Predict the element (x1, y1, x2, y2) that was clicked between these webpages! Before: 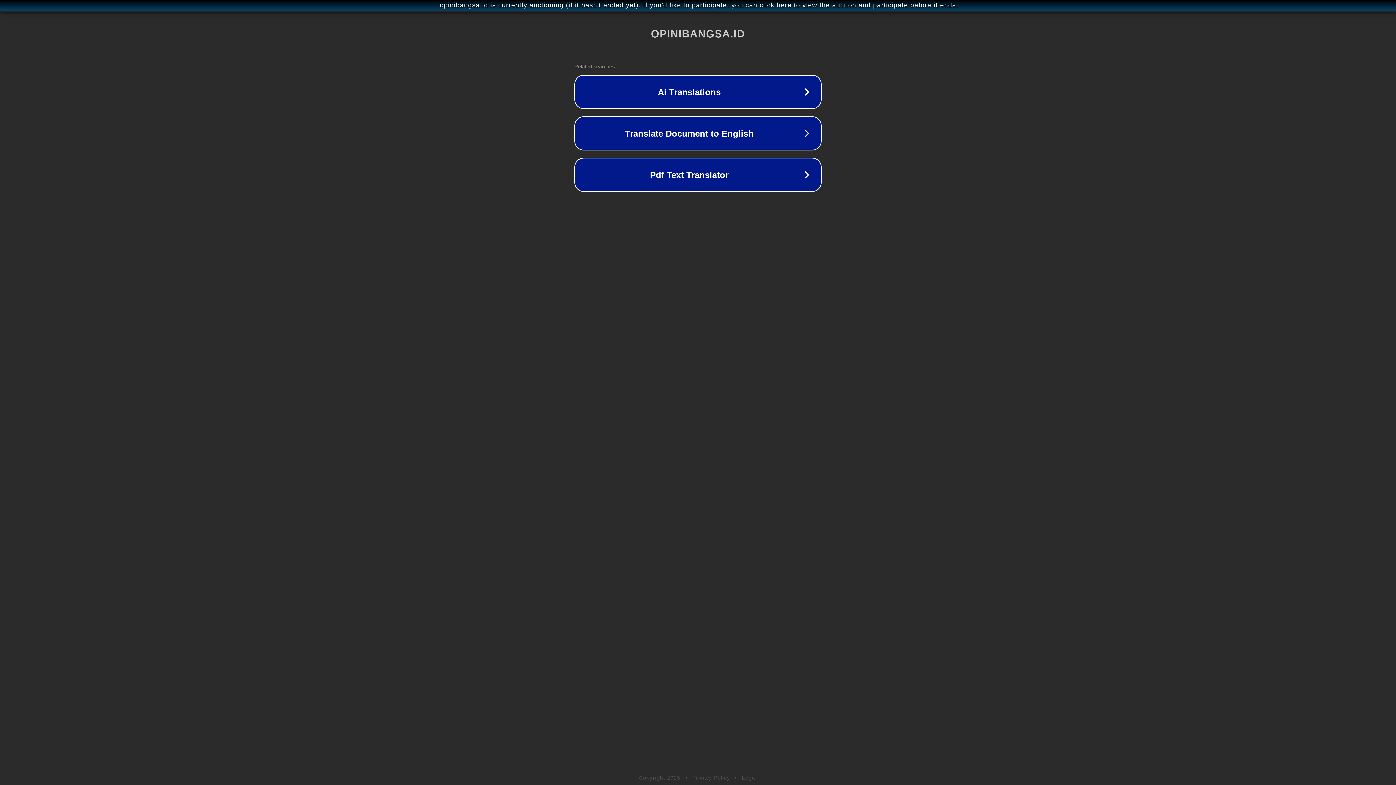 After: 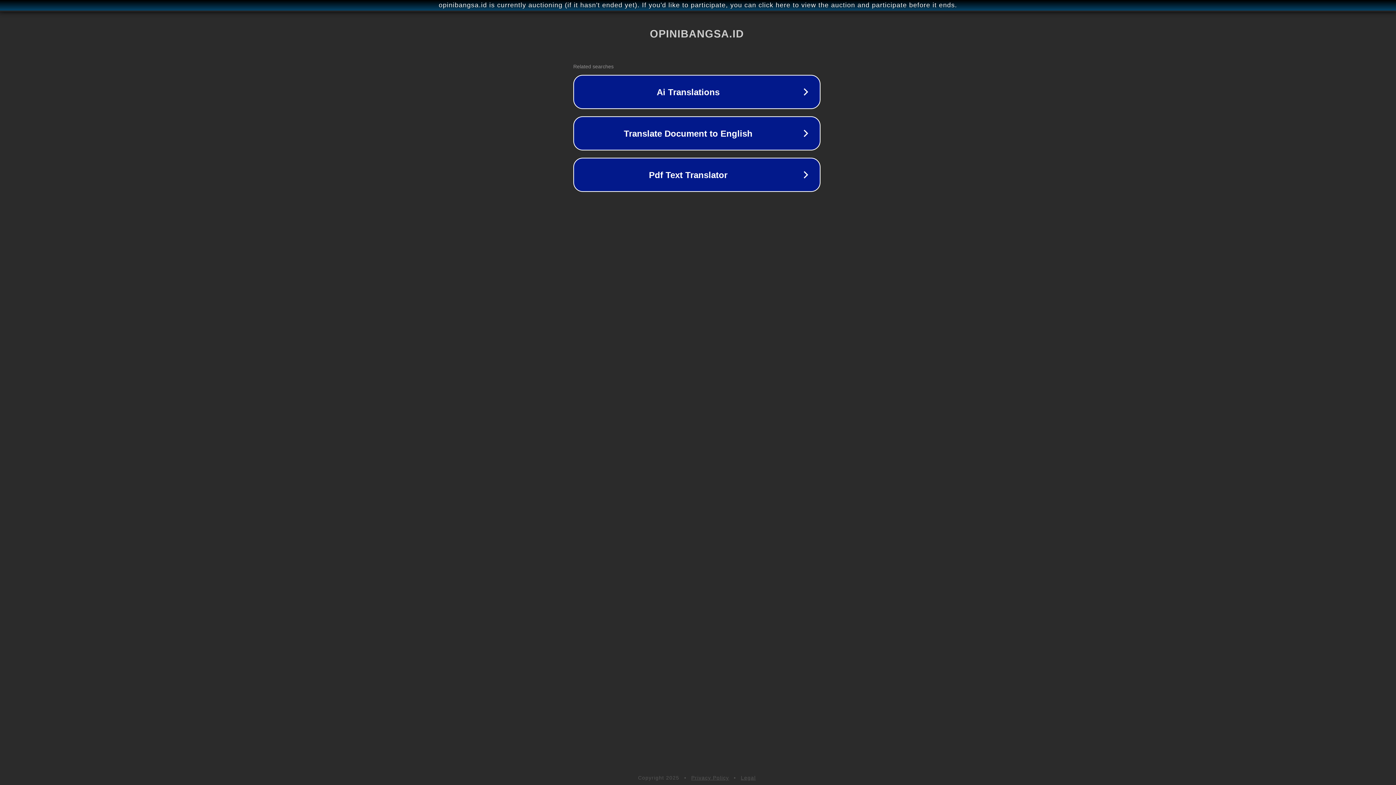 Action: bbox: (1, 1, 1397, 9) label: opinibangsa.id is currently auctioning (if it hasn't ended yet). If you'd like to participate, you can click here to view the auction and participate before it ends.